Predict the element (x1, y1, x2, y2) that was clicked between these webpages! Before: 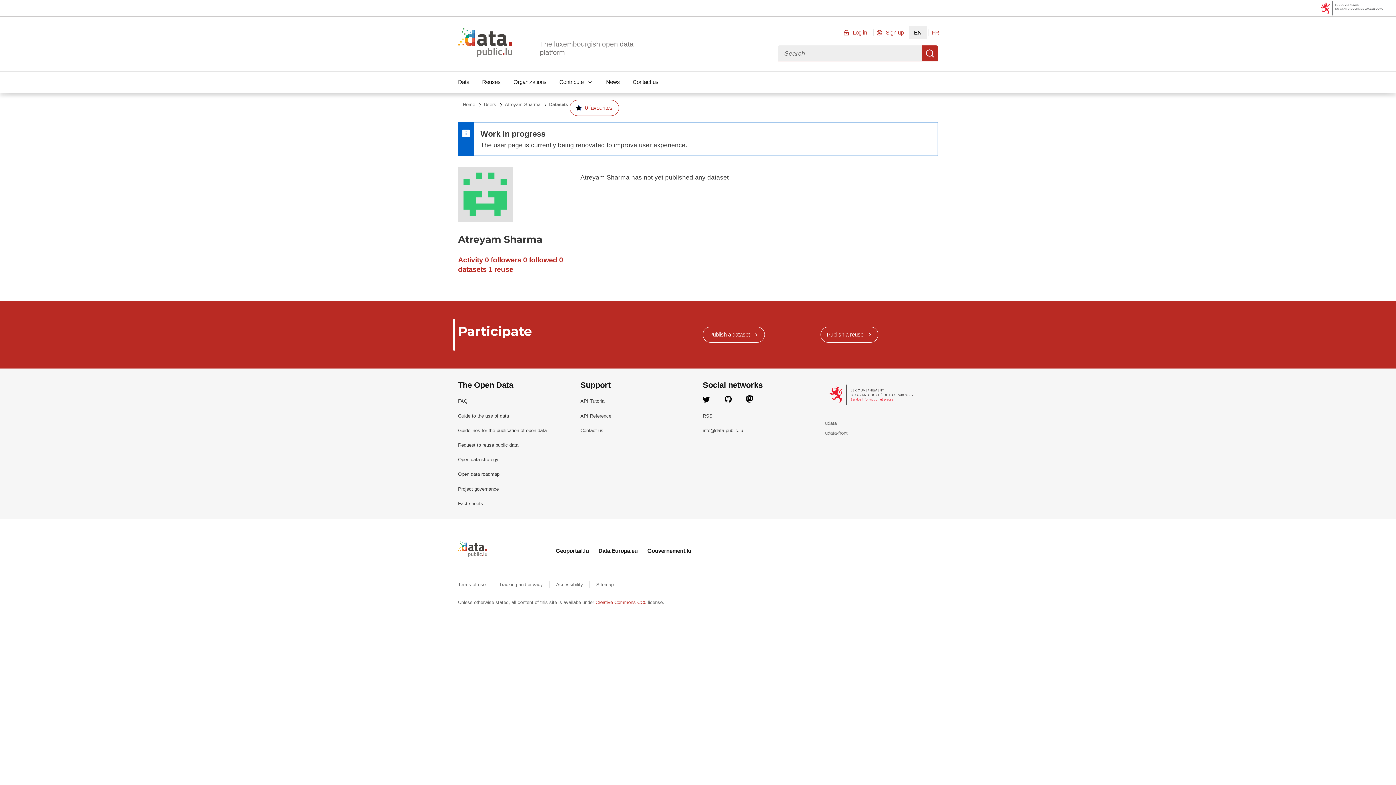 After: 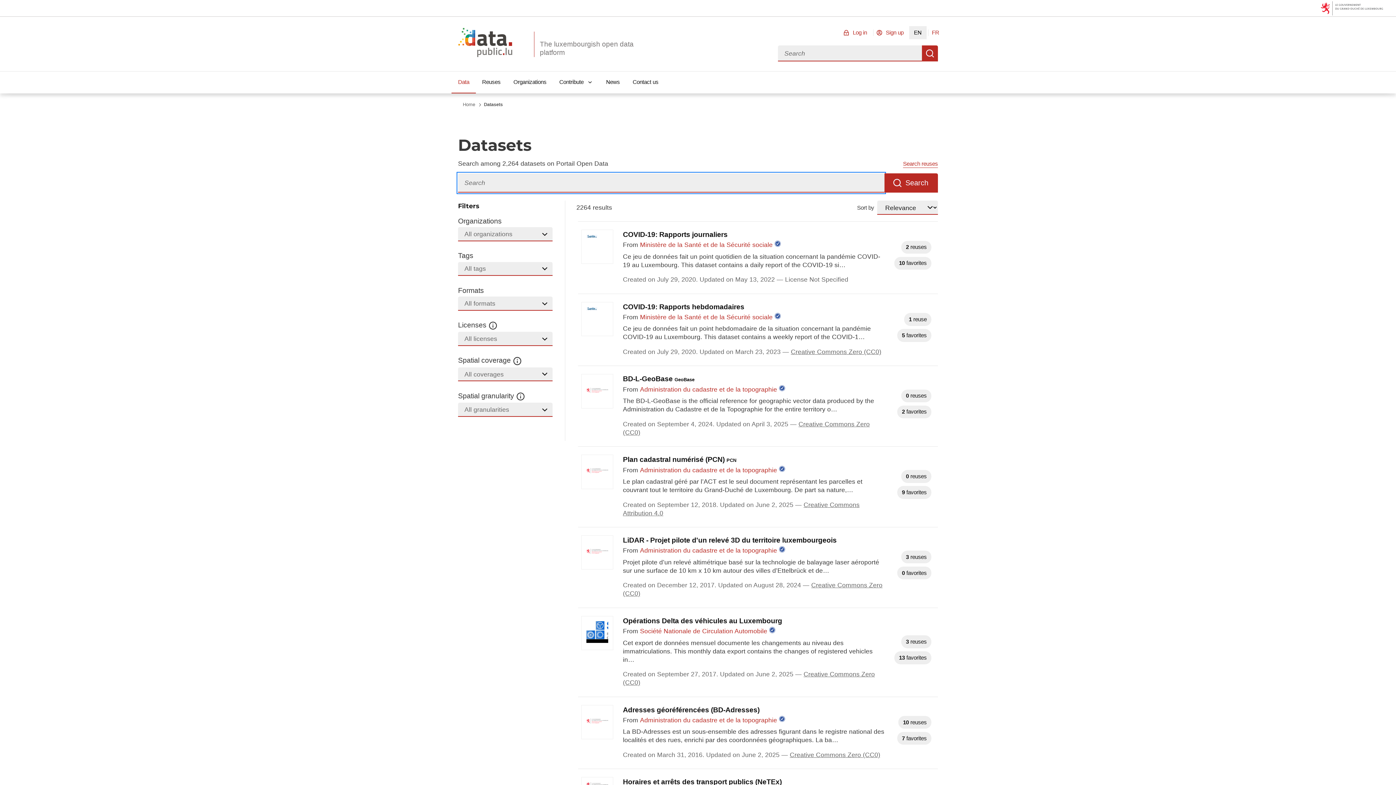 Action: label: Data bbox: (451, 71, 475, 93)